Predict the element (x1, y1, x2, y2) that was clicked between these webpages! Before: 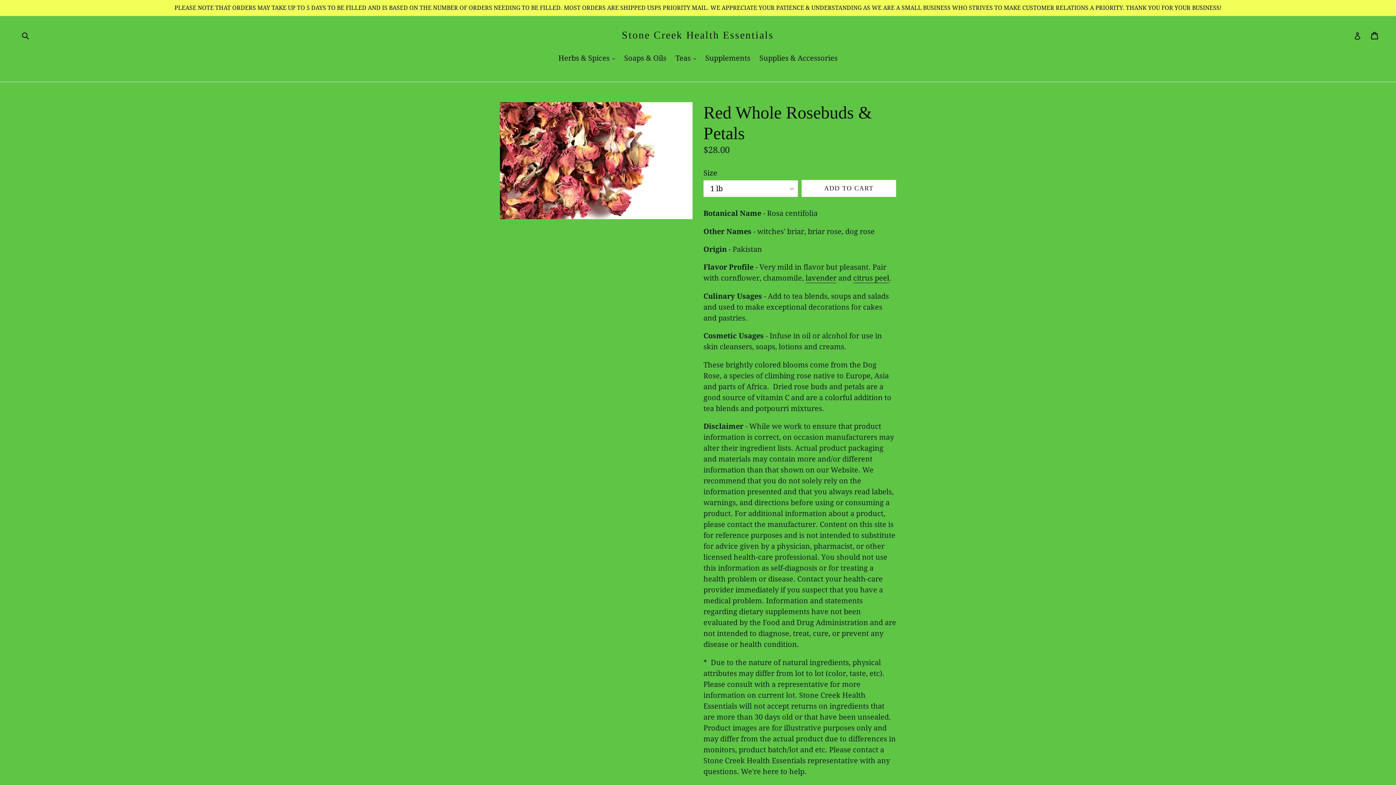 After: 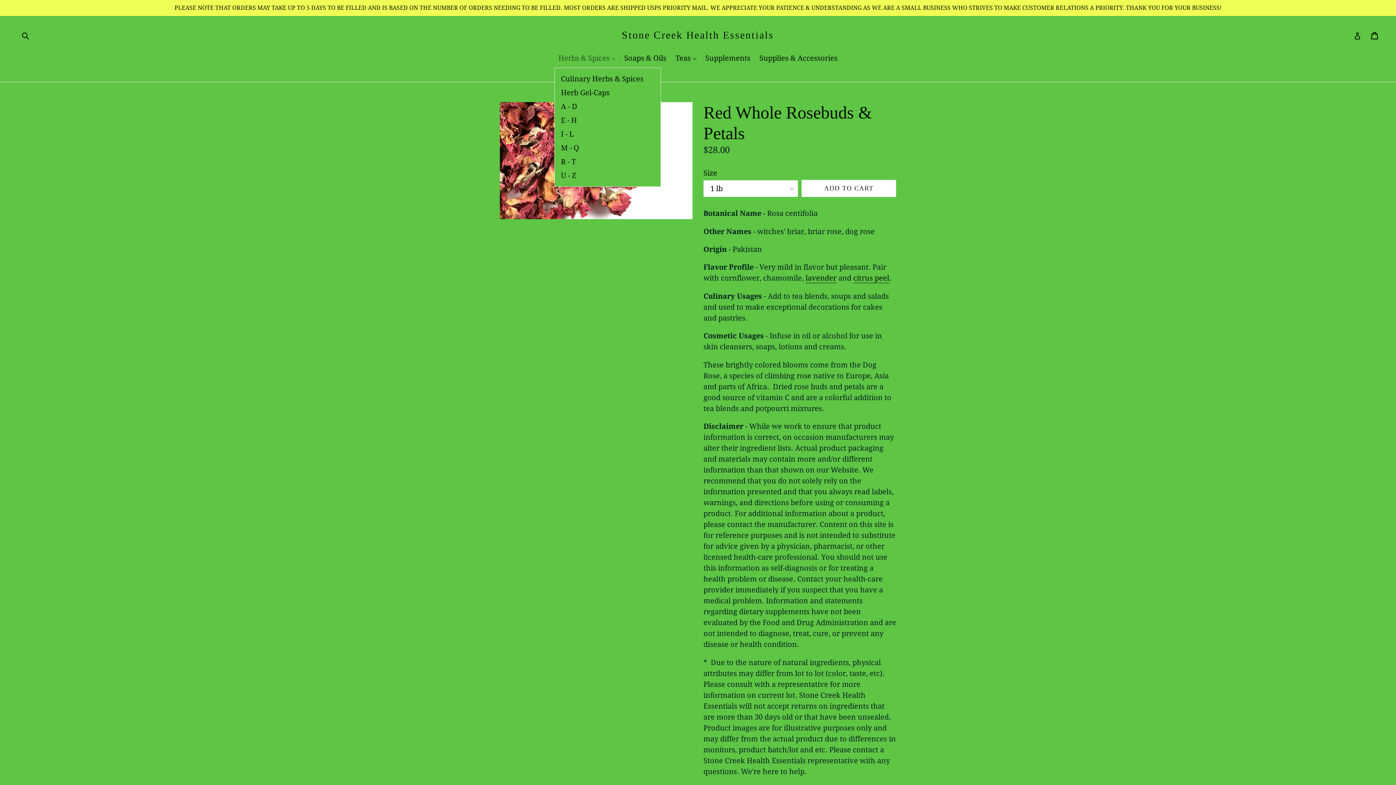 Action: label: Herbs & Spices 
expand bbox: (554, 52, 618, 64)